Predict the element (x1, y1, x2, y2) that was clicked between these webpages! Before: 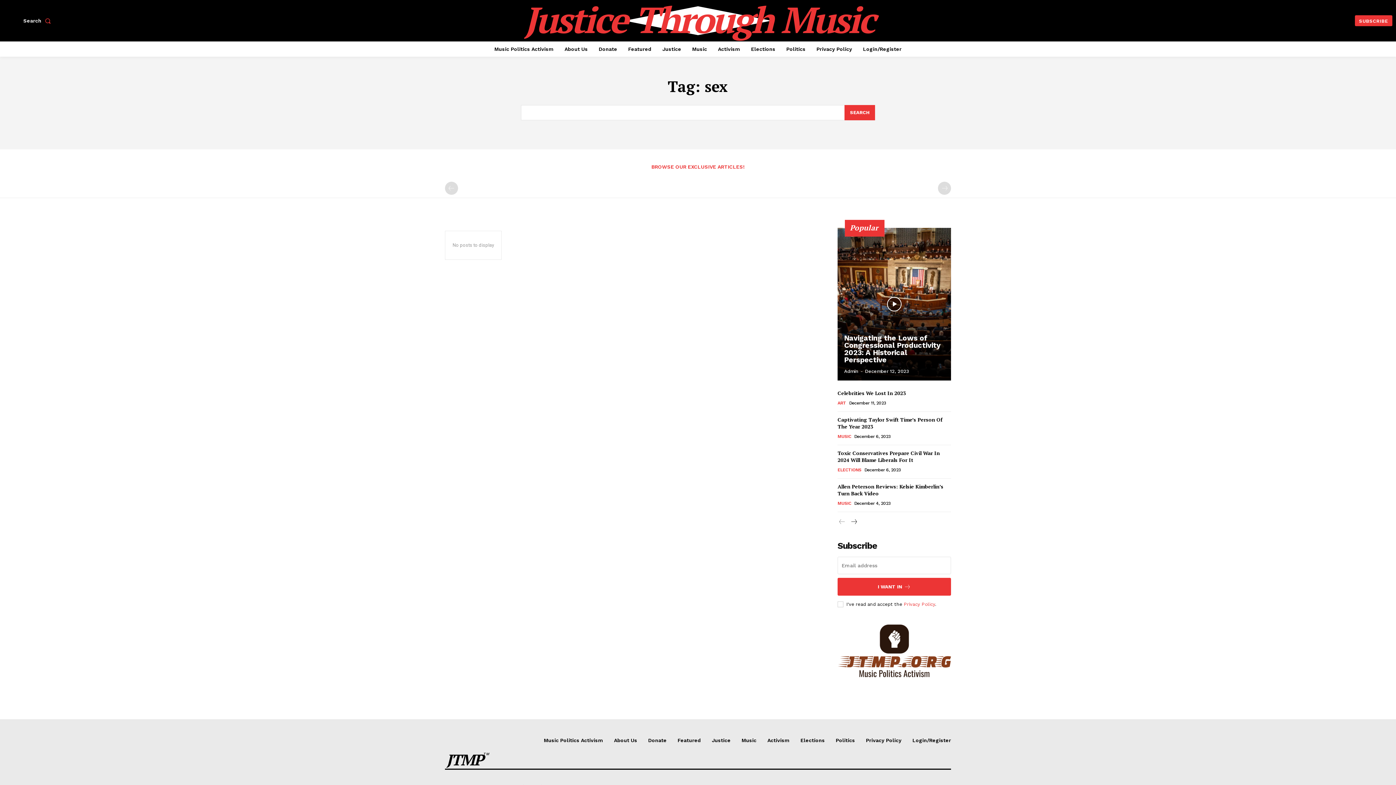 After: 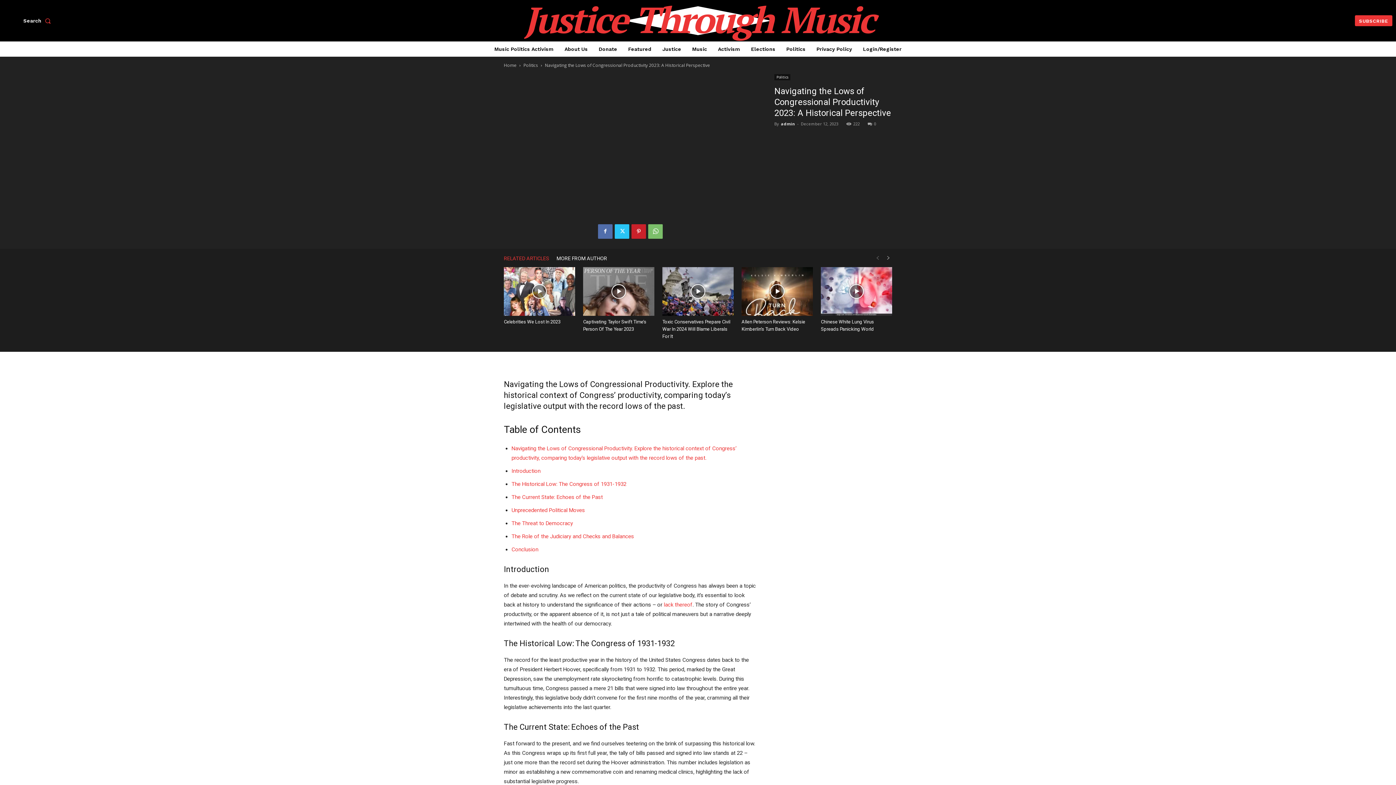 Action: label: Navigating the Lows of Congressional Productivity 2023: A Historical Perspective bbox: (844, 333, 940, 364)